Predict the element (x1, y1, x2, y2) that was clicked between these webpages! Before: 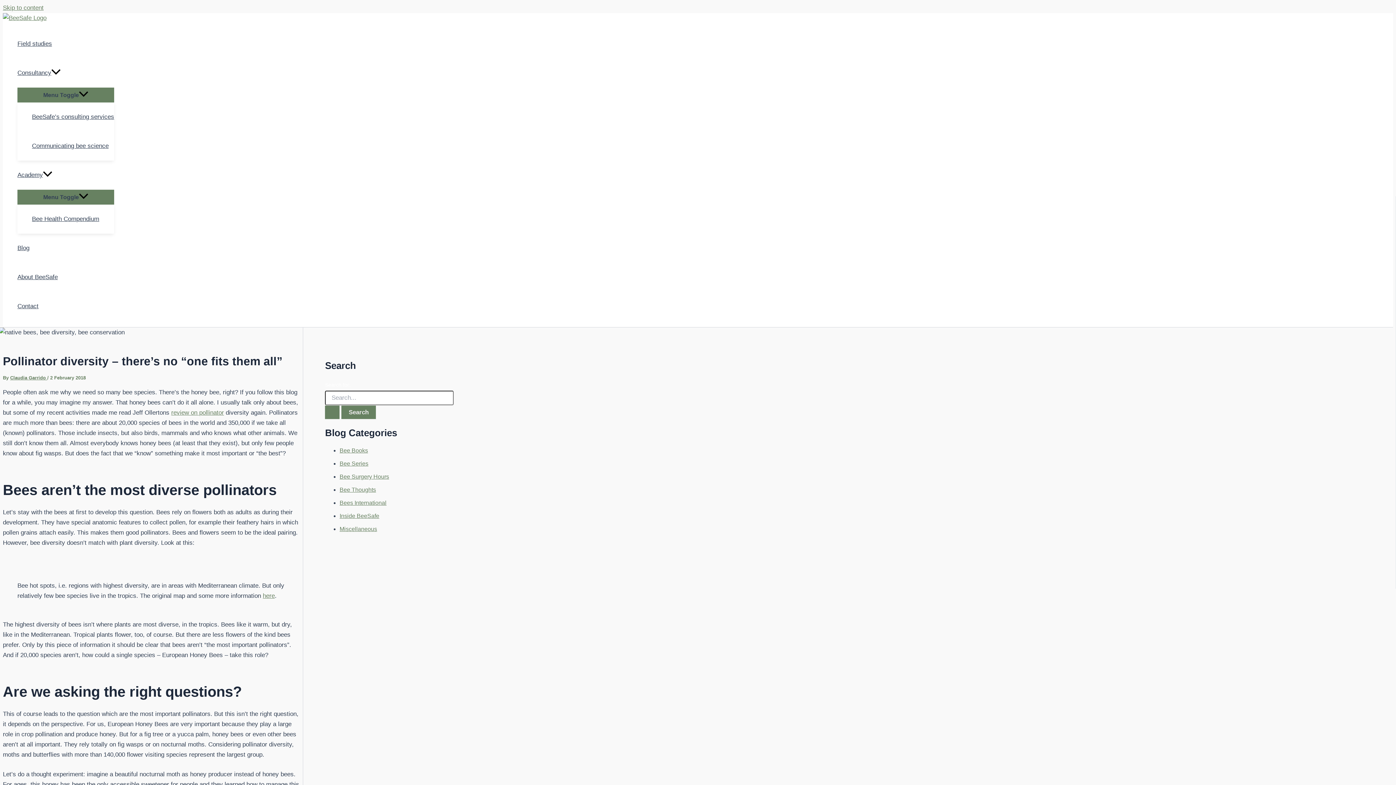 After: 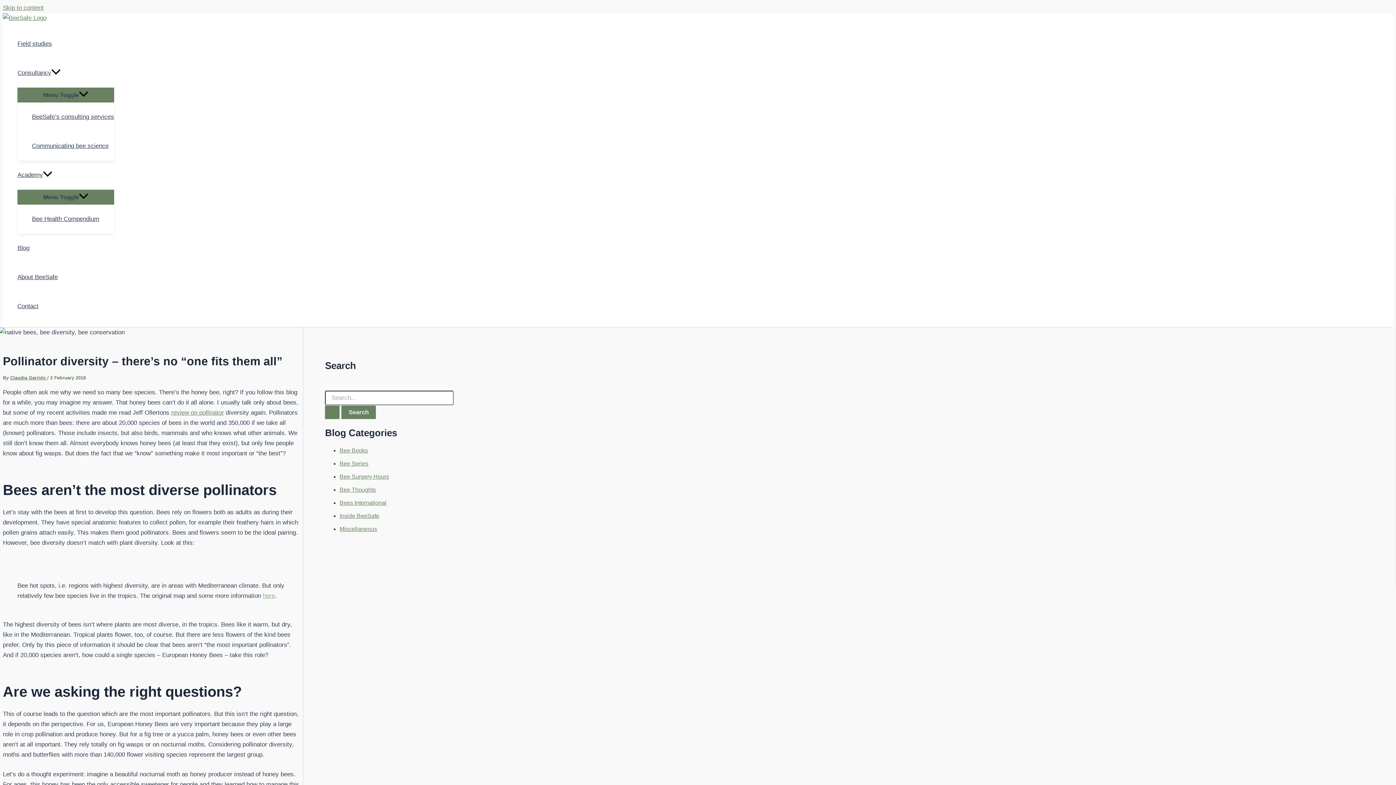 Action: bbox: (262, 592, 274, 599) label: here (opens in a new tab)